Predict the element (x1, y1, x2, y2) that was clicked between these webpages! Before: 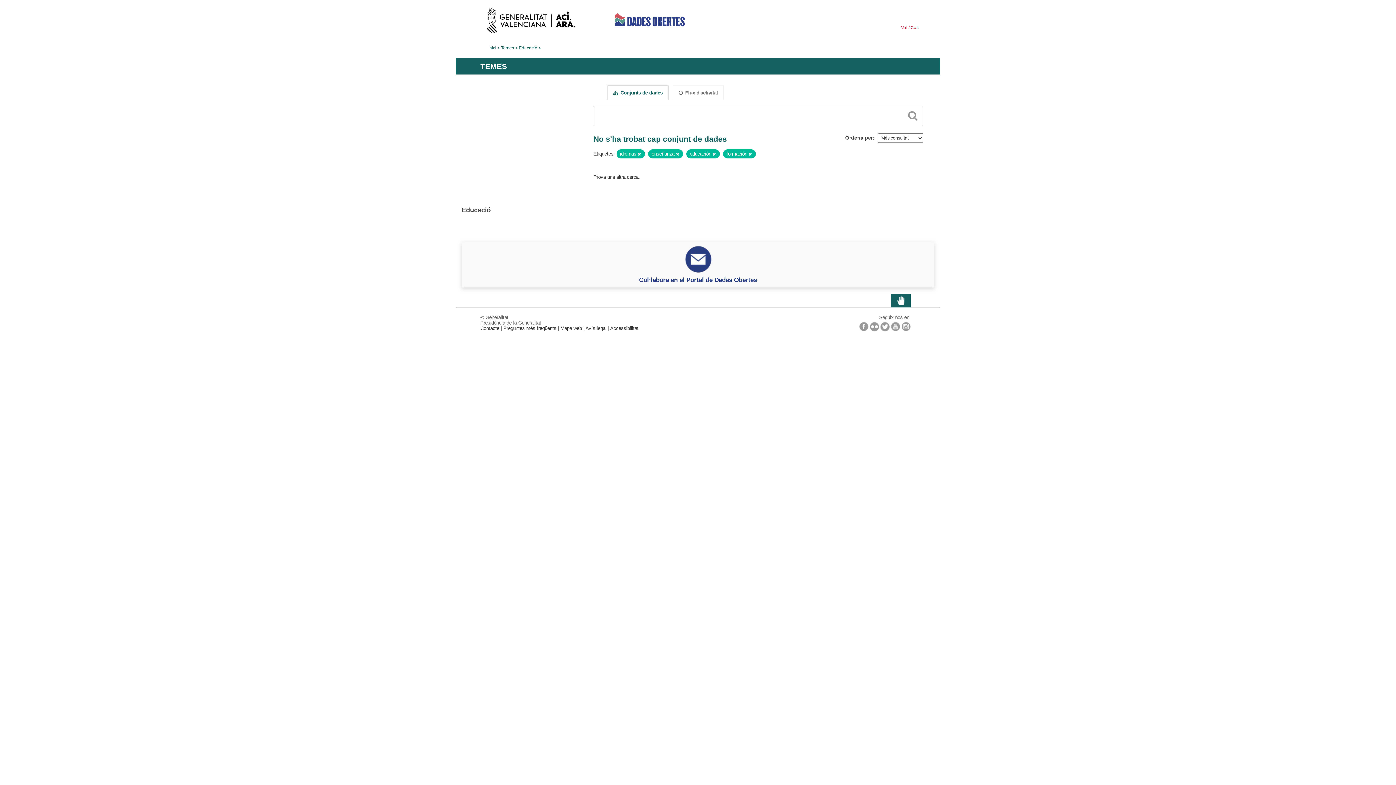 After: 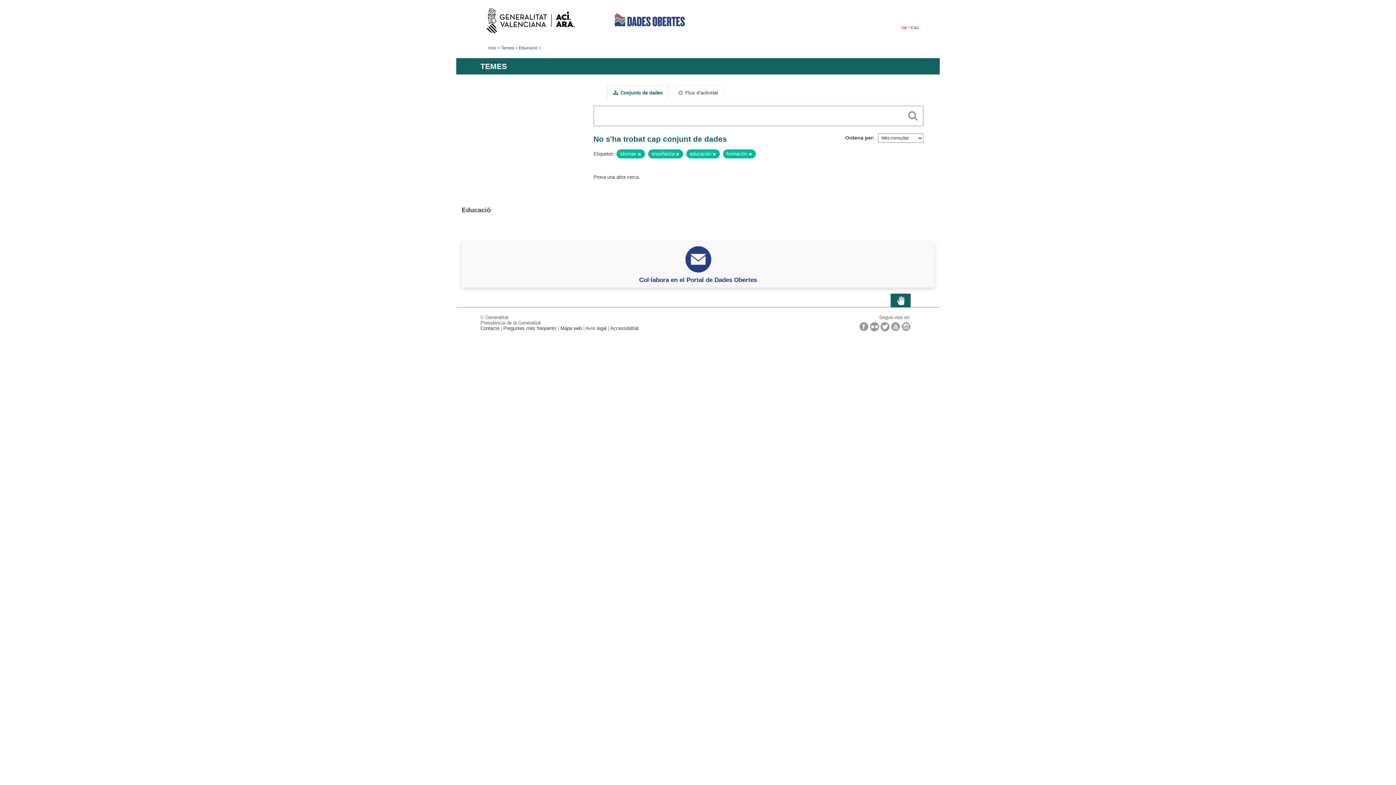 Action: bbox: (901, 25, 908, 29) label: Val